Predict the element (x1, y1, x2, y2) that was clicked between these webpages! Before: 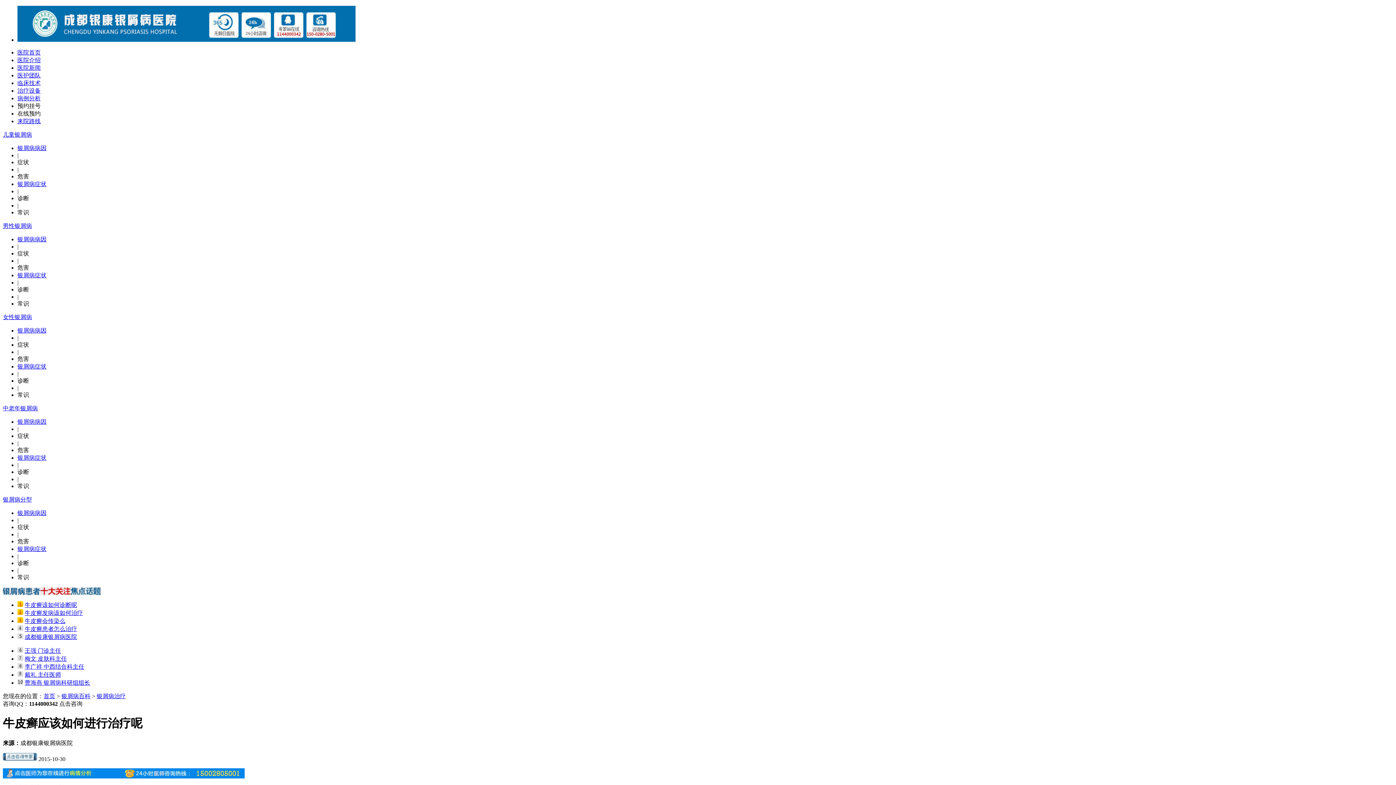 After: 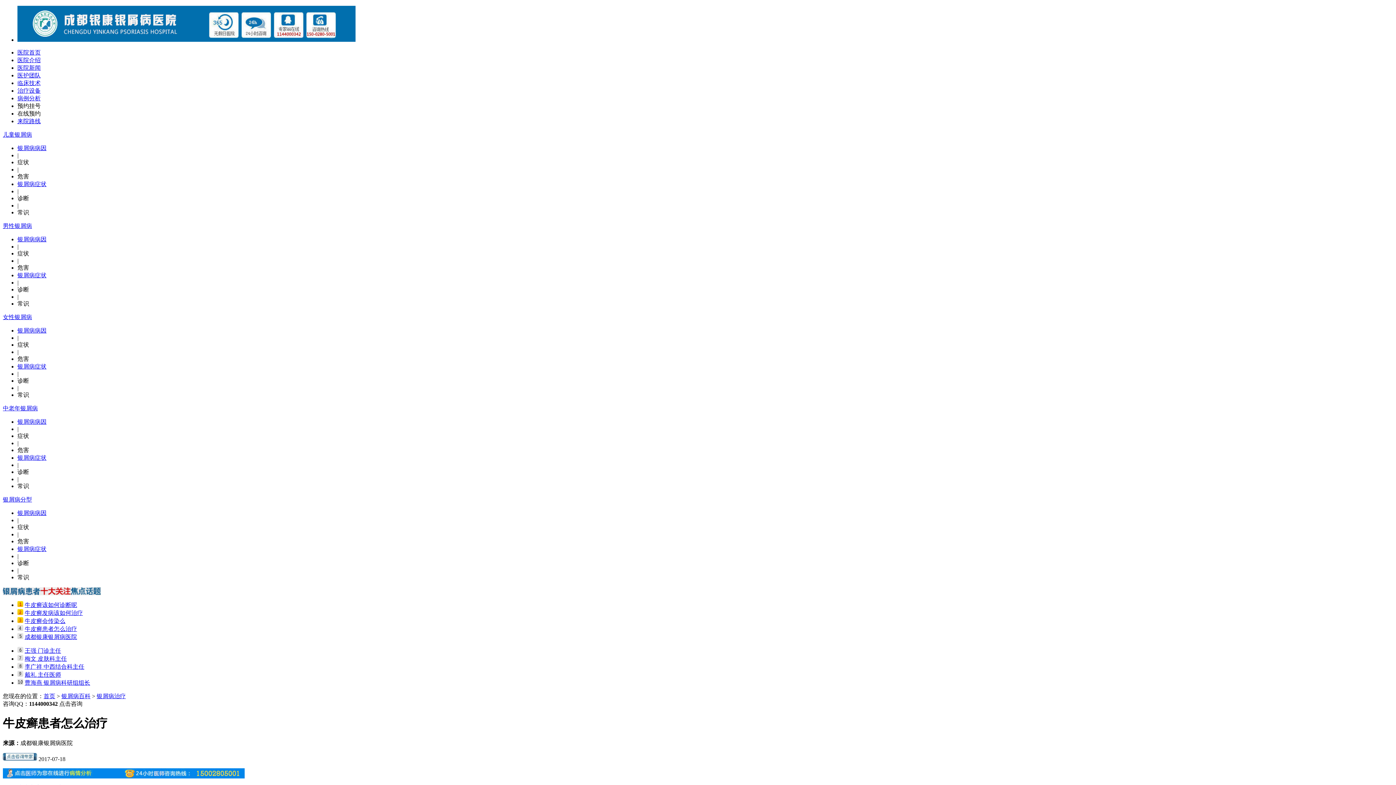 Action: label: 牛皮癣患者怎么治疗 bbox: (24, 626, 77, 632)